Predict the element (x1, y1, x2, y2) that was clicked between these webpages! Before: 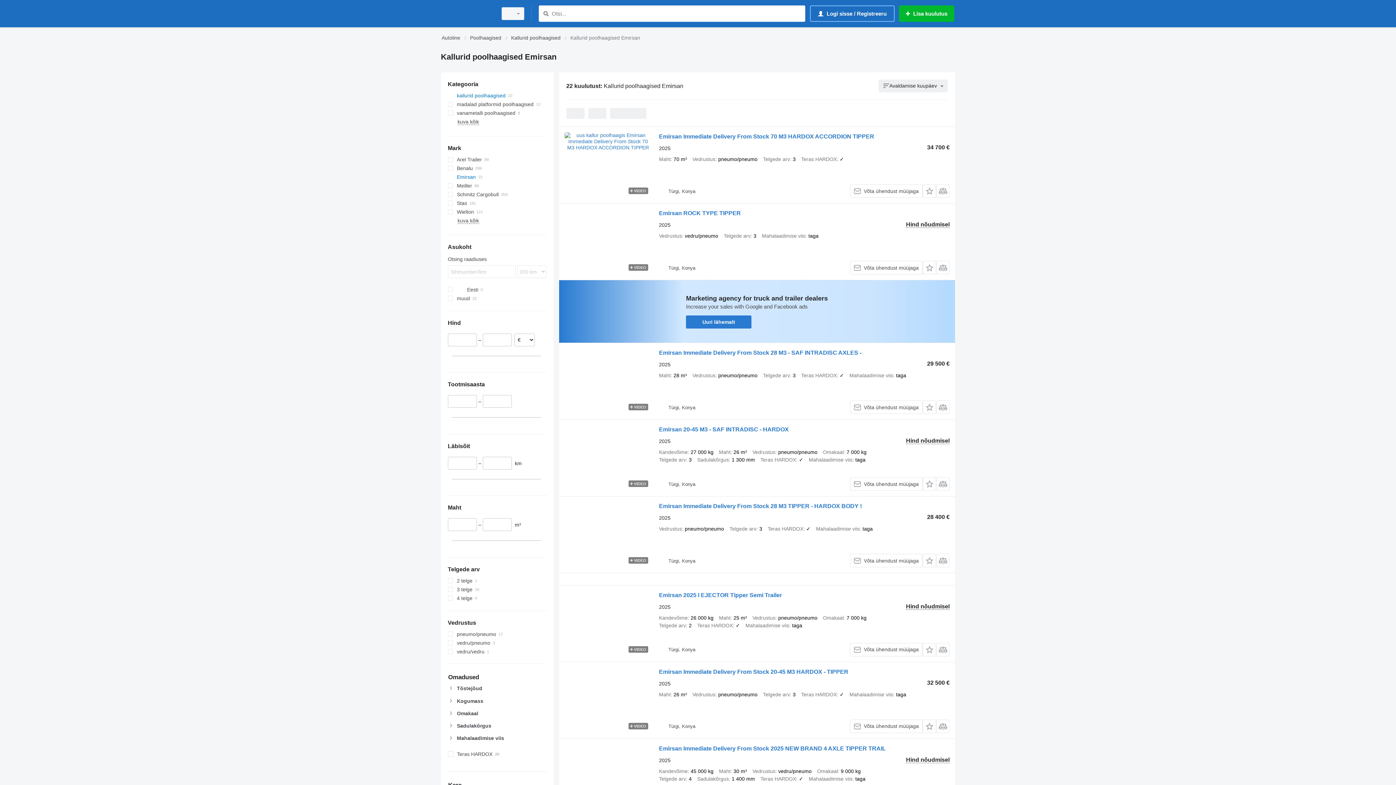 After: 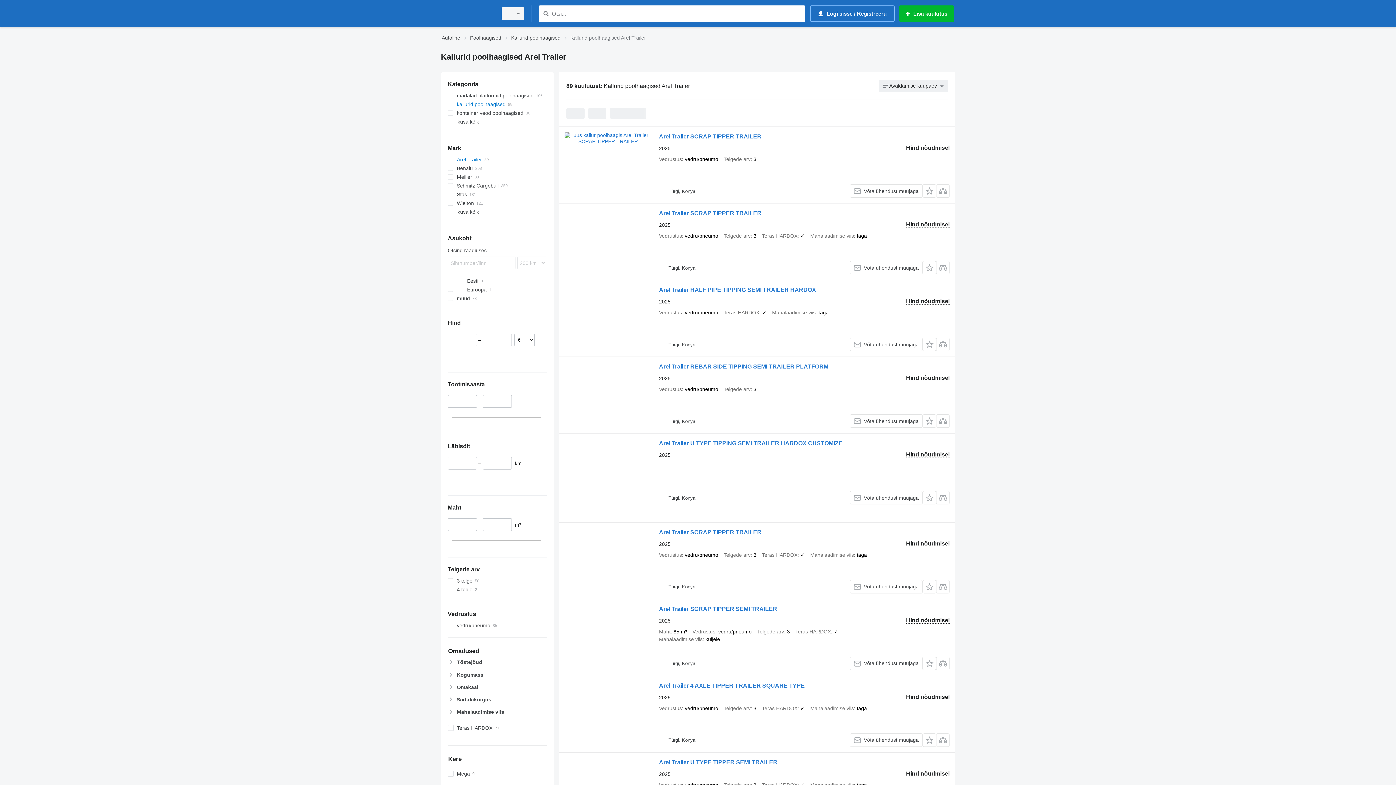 Action: bbox: (447, 155, 546, 164) label: Arel Trailer